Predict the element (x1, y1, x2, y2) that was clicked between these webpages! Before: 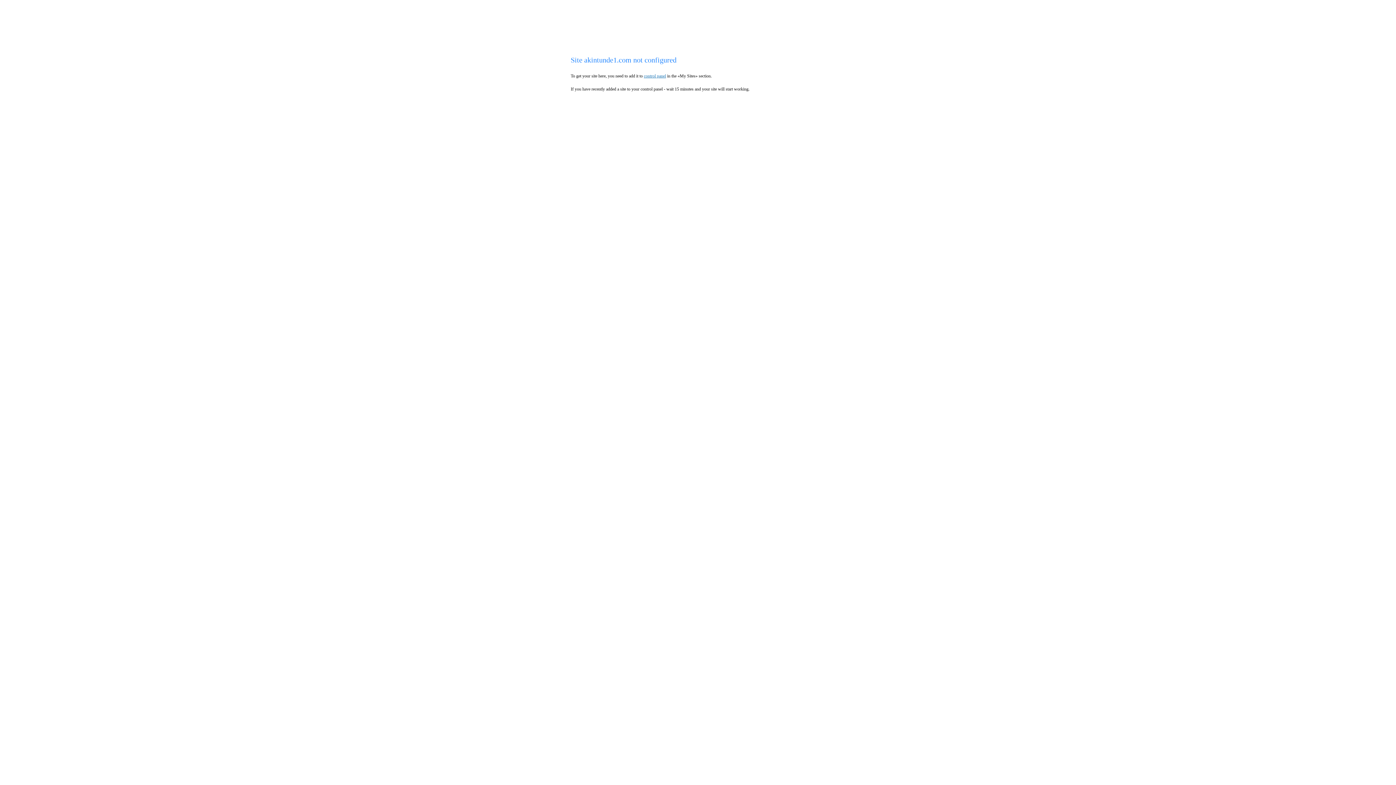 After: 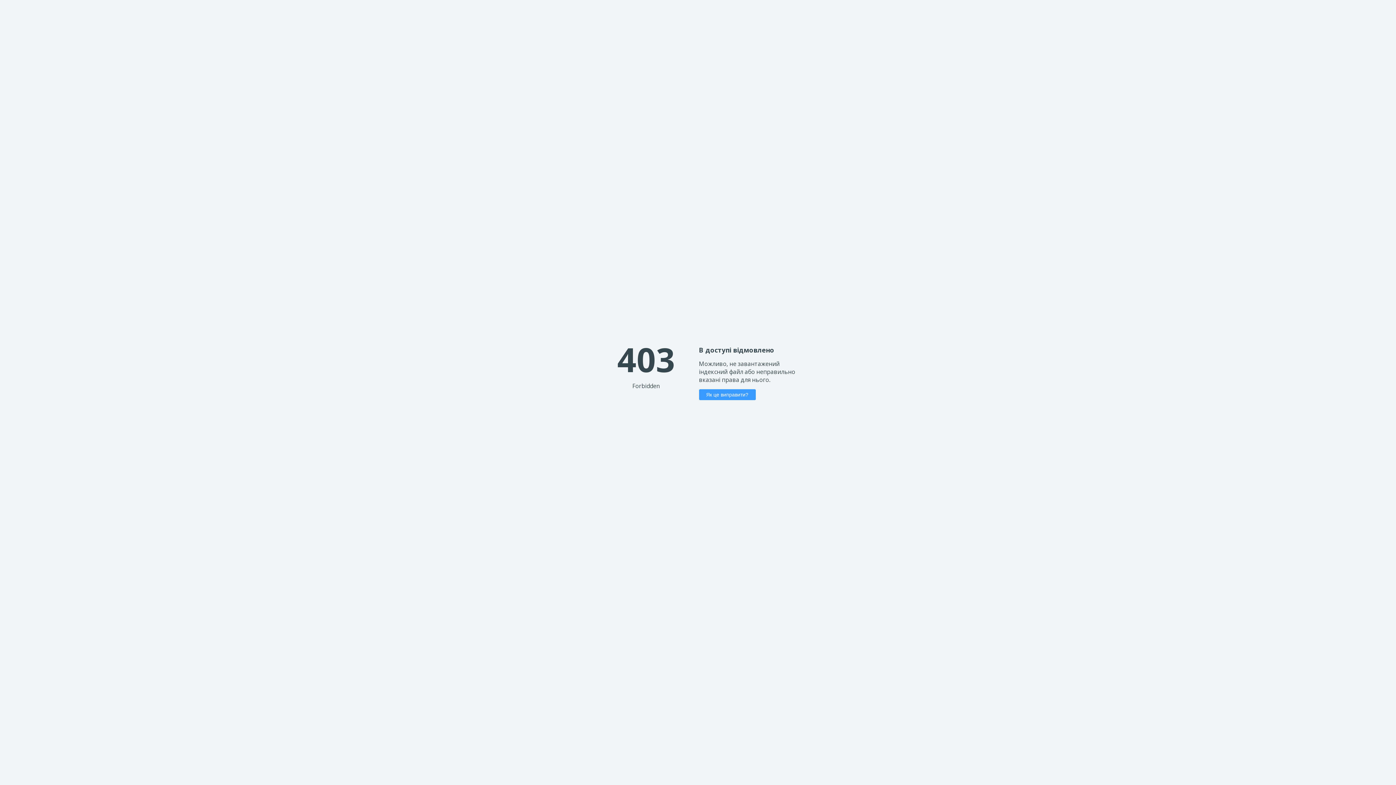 Action: label: control panel bbox: (644, 73, 666, 78)